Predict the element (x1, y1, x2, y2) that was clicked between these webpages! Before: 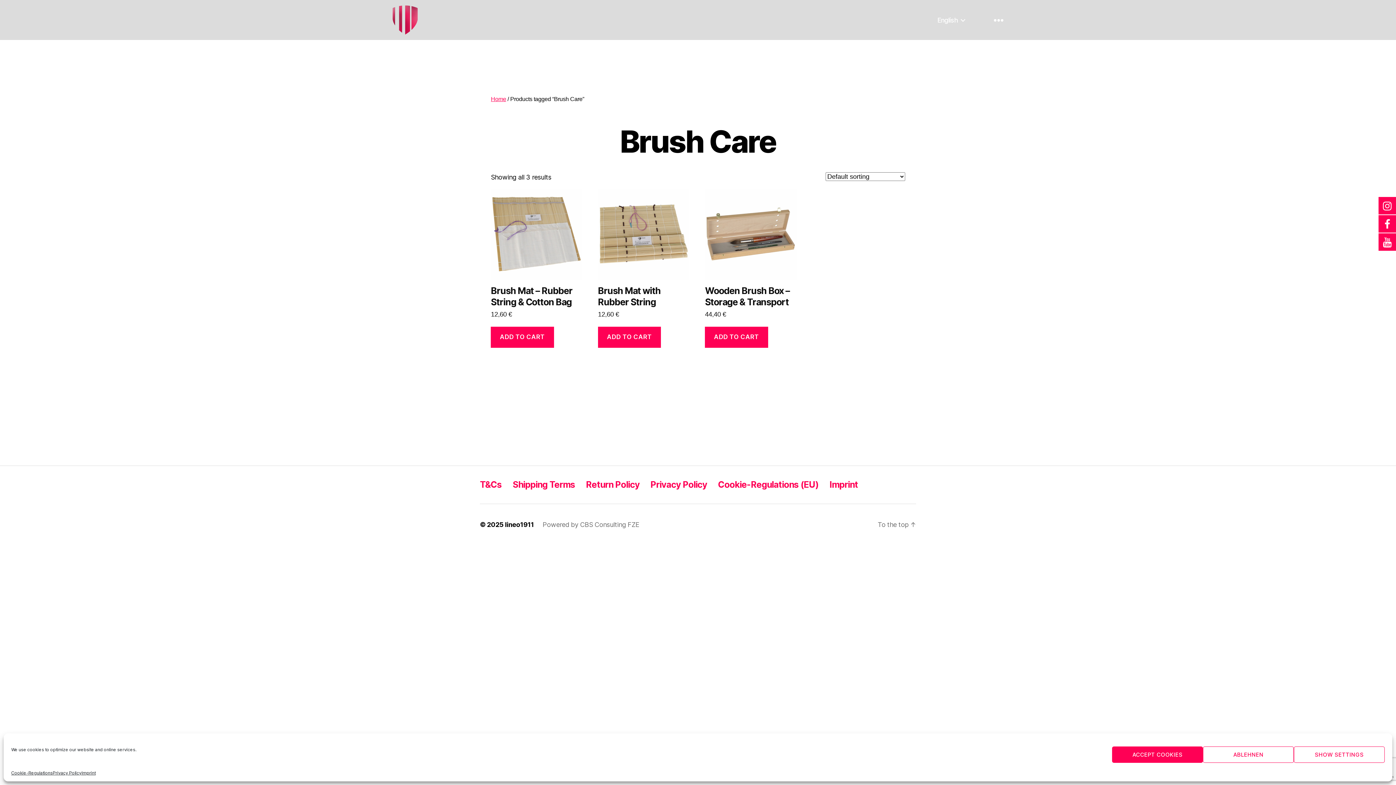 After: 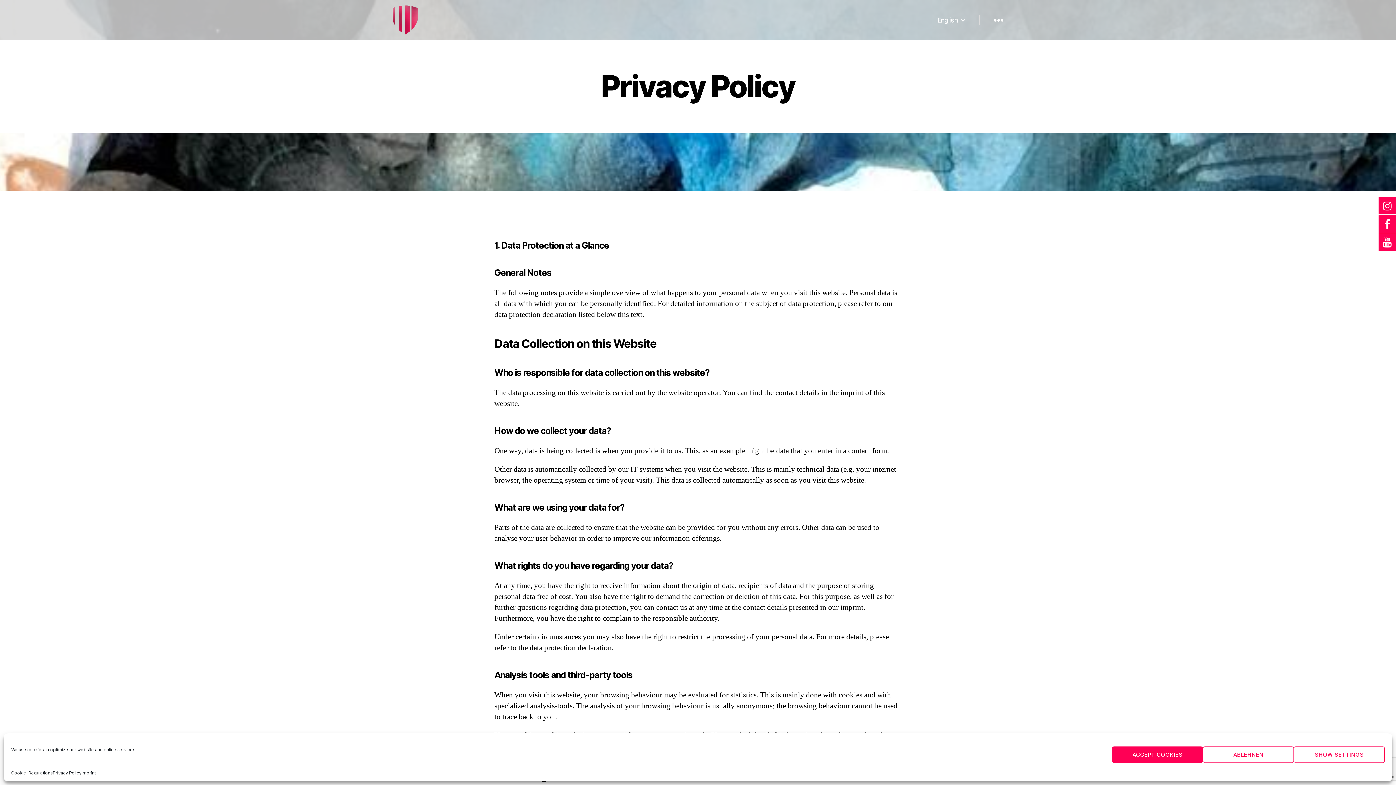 Action: bbox: (52, 770, 81, 776) label: Privacy Policy